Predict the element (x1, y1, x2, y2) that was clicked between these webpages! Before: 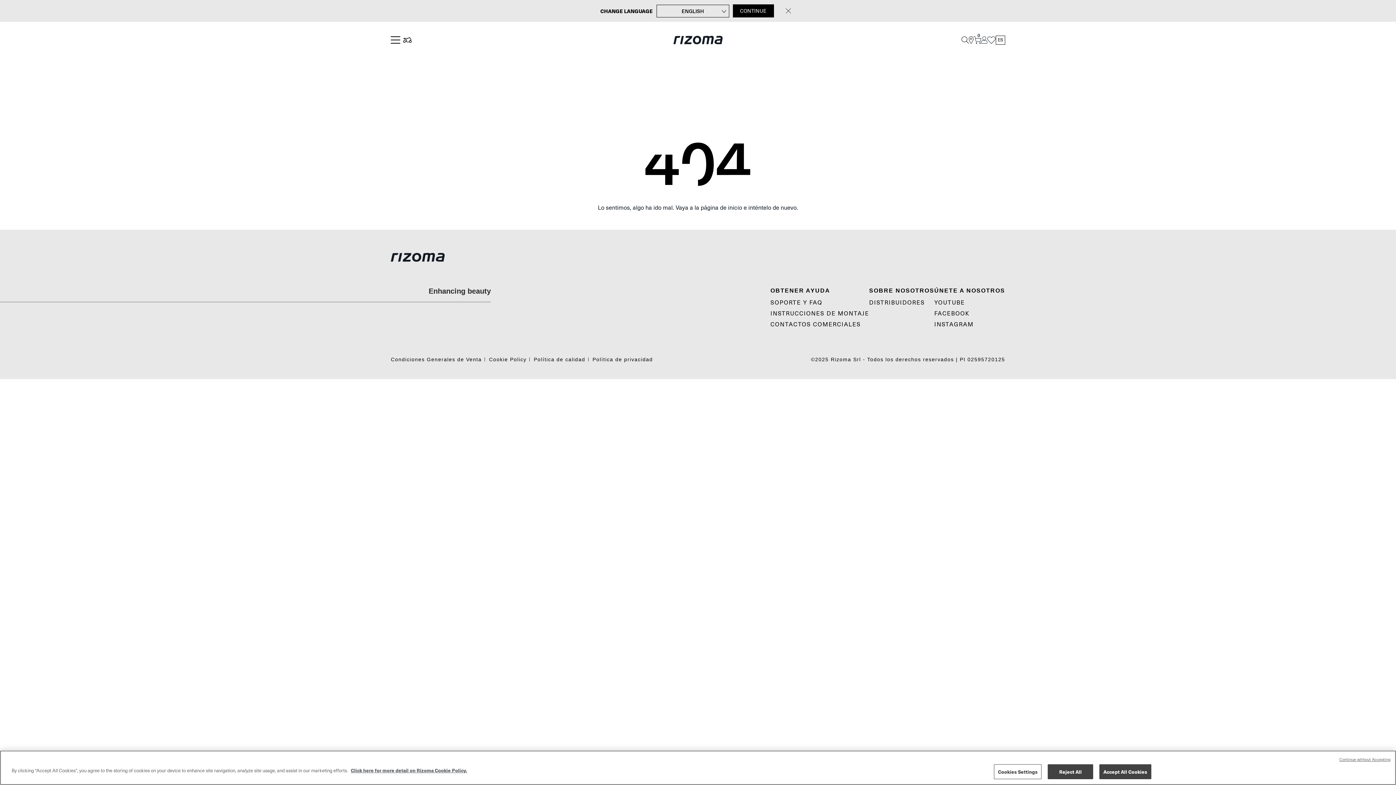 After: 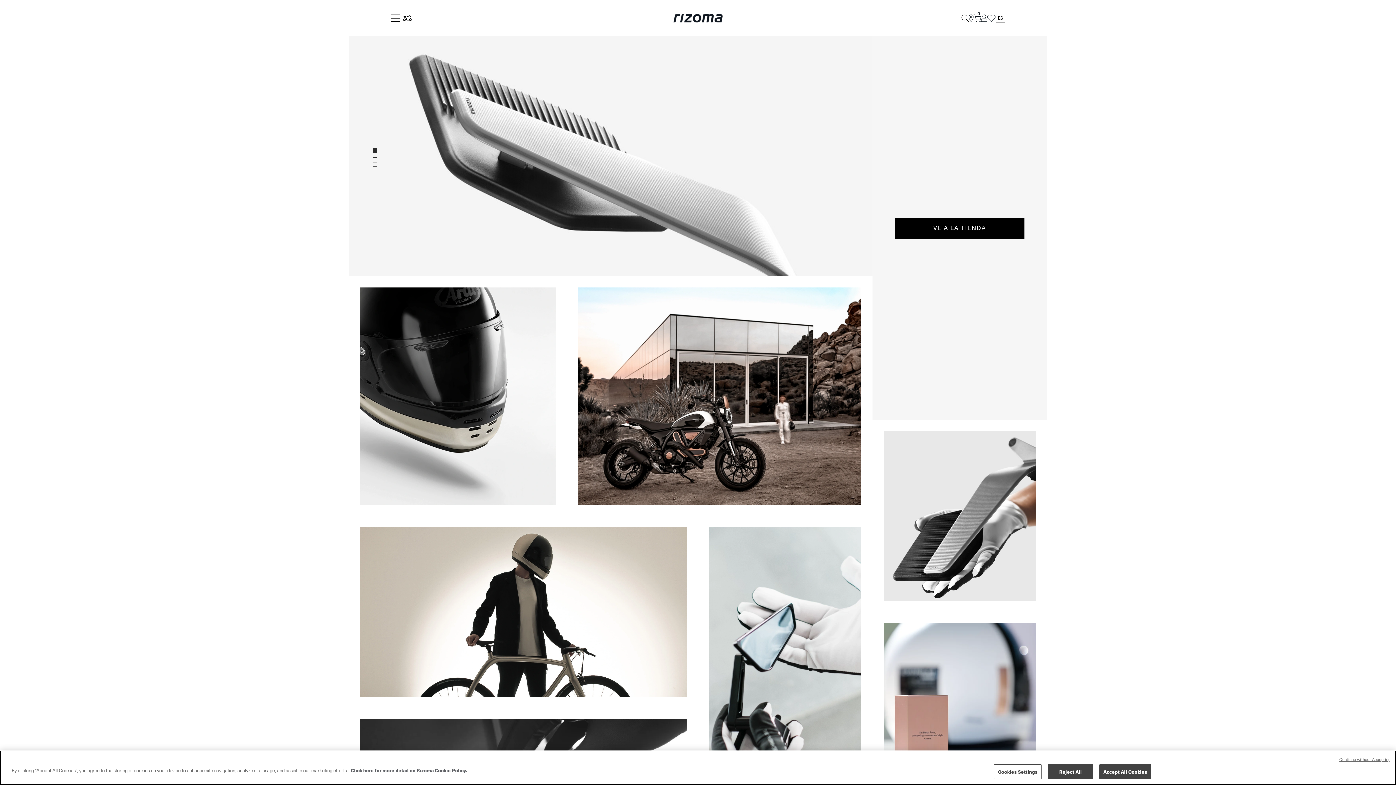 Action: bbox: (673, 35, 722, 44)